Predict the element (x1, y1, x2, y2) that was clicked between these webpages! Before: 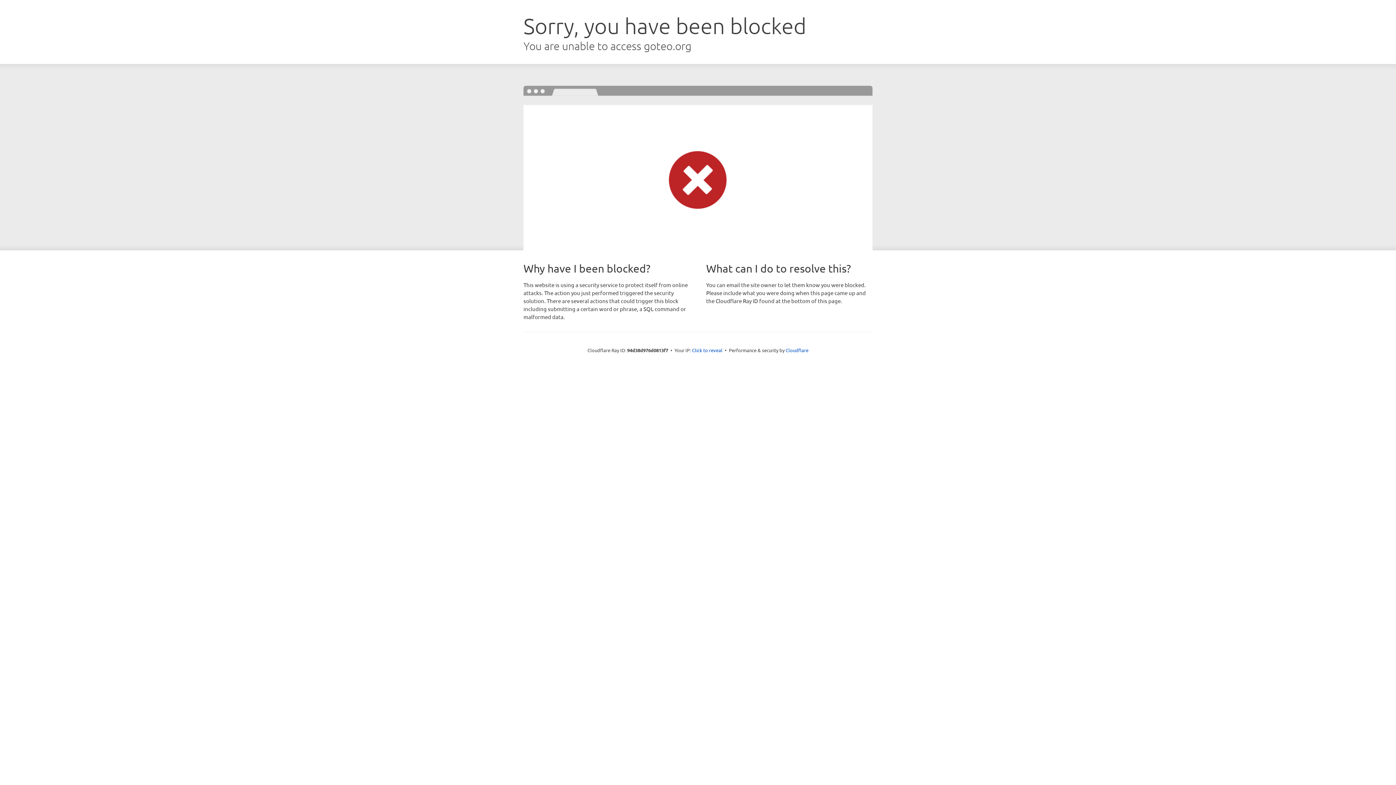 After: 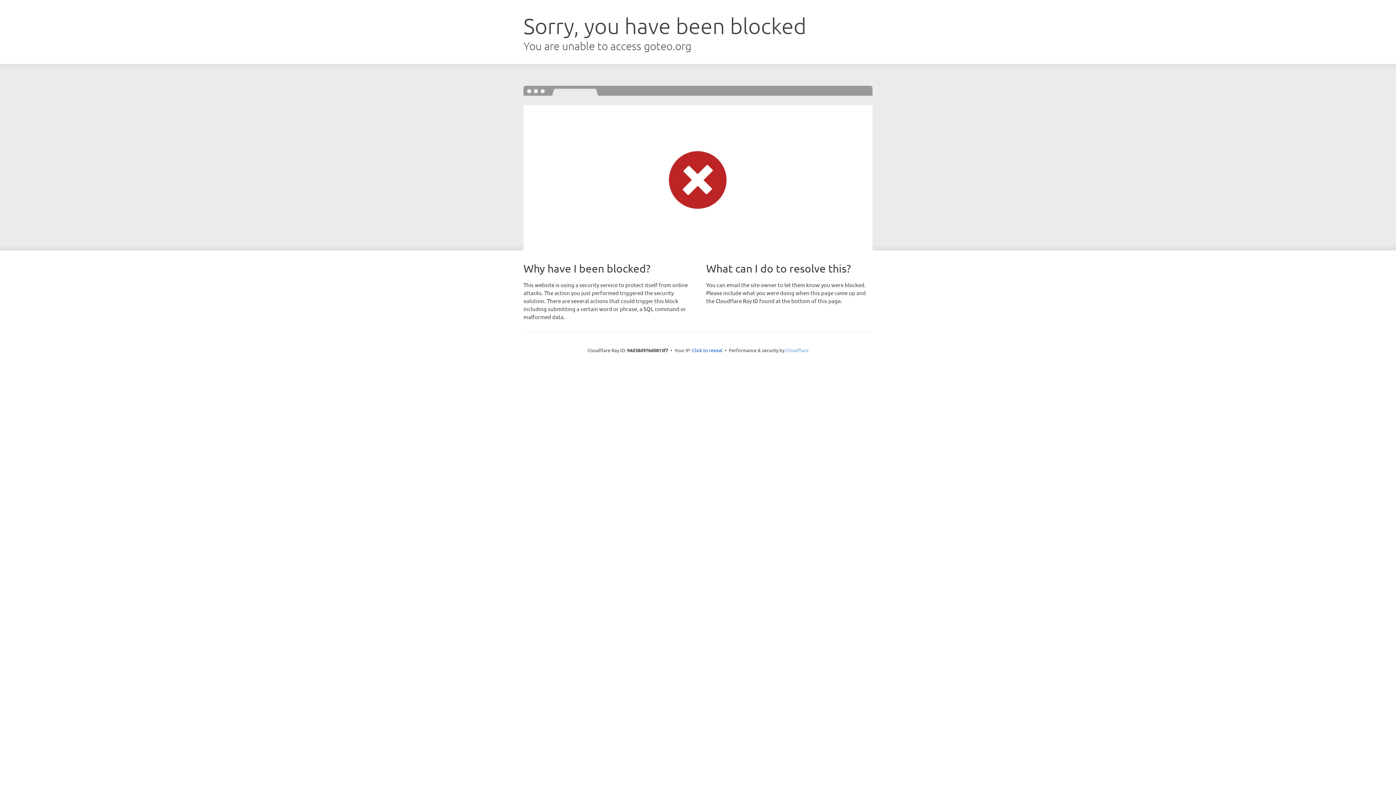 Action: label: Cloudflare bbox: (785, 347, 808, 353)